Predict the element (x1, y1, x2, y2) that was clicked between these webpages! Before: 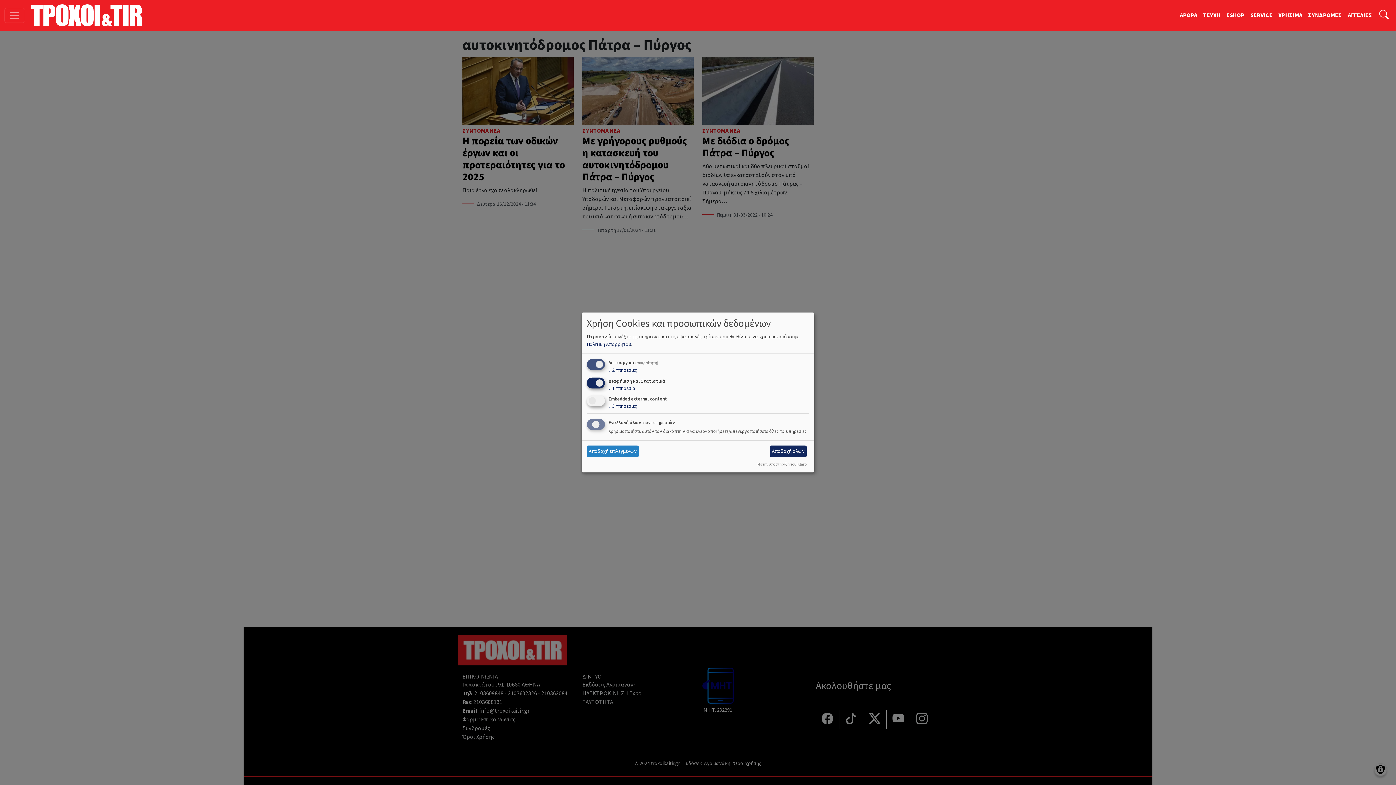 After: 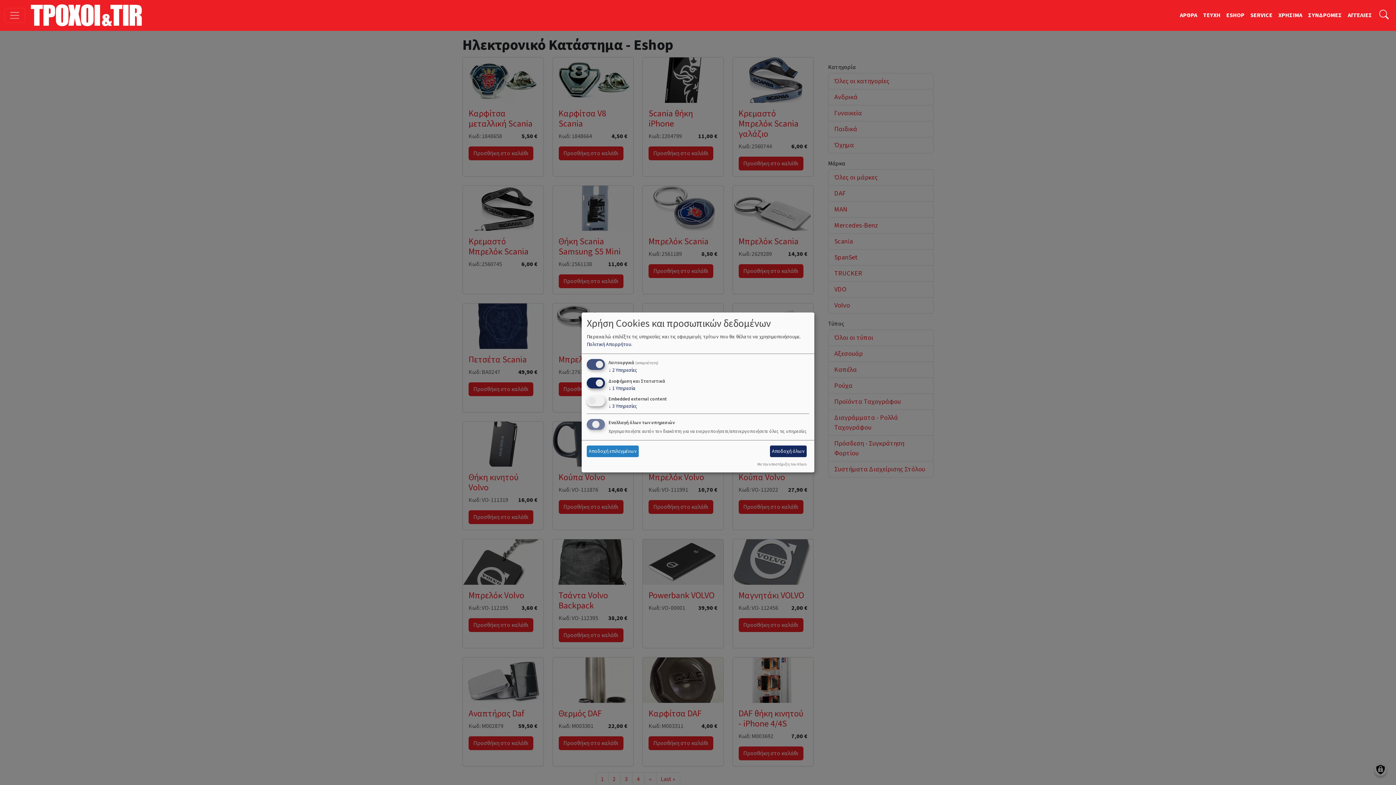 Action: label: ESHOP bbox: (1223, 8, 1247, 22)